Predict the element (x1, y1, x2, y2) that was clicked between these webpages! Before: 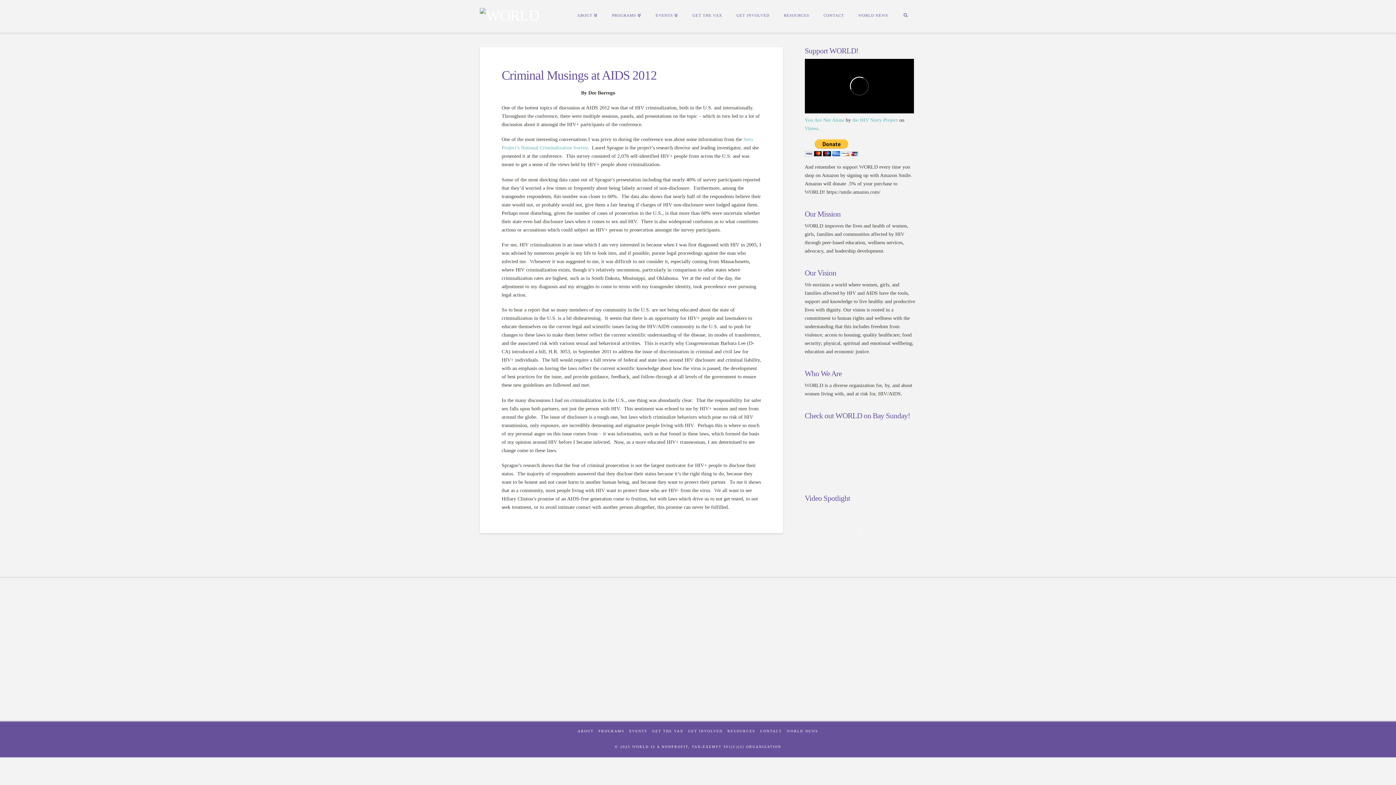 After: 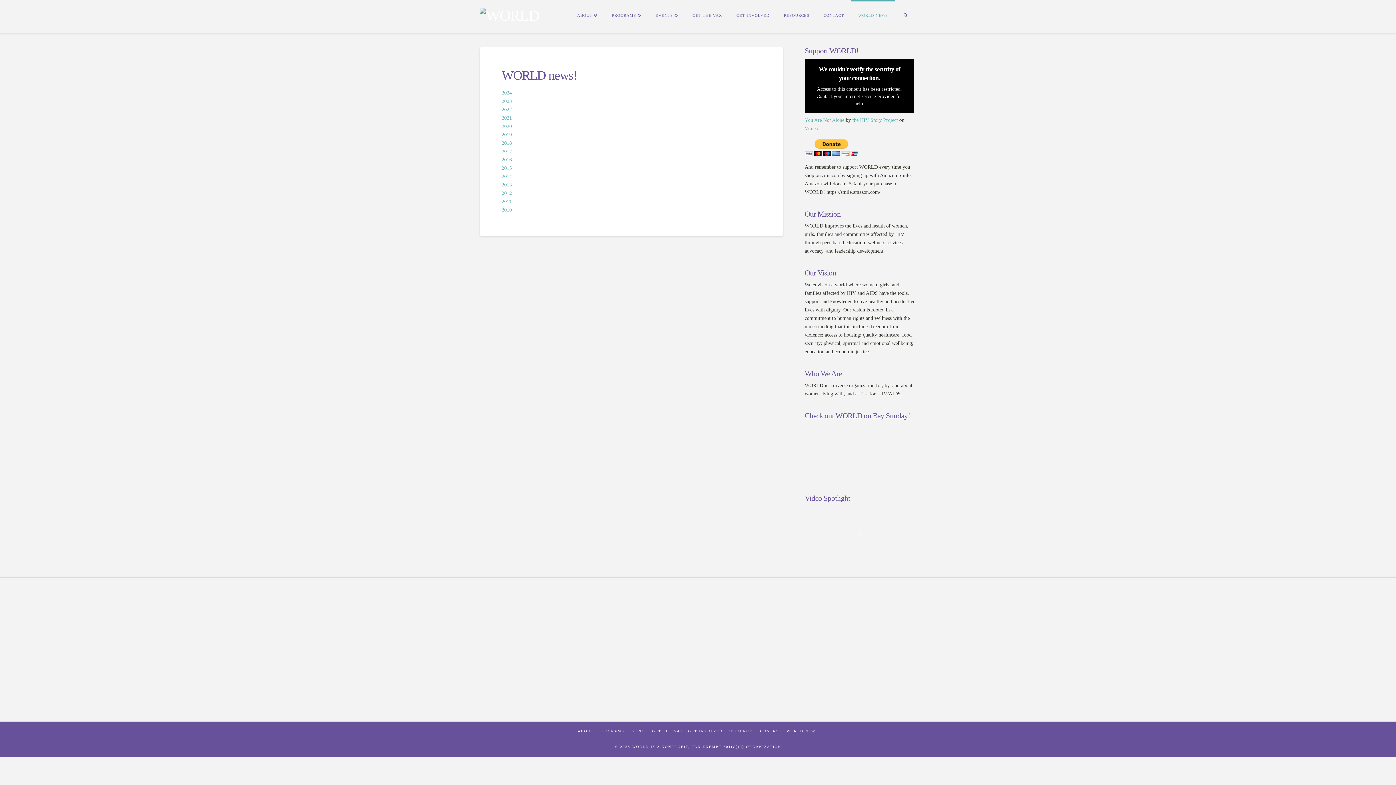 Action: bbox: (851, 0, 895, 32) label: WORLD NEWS